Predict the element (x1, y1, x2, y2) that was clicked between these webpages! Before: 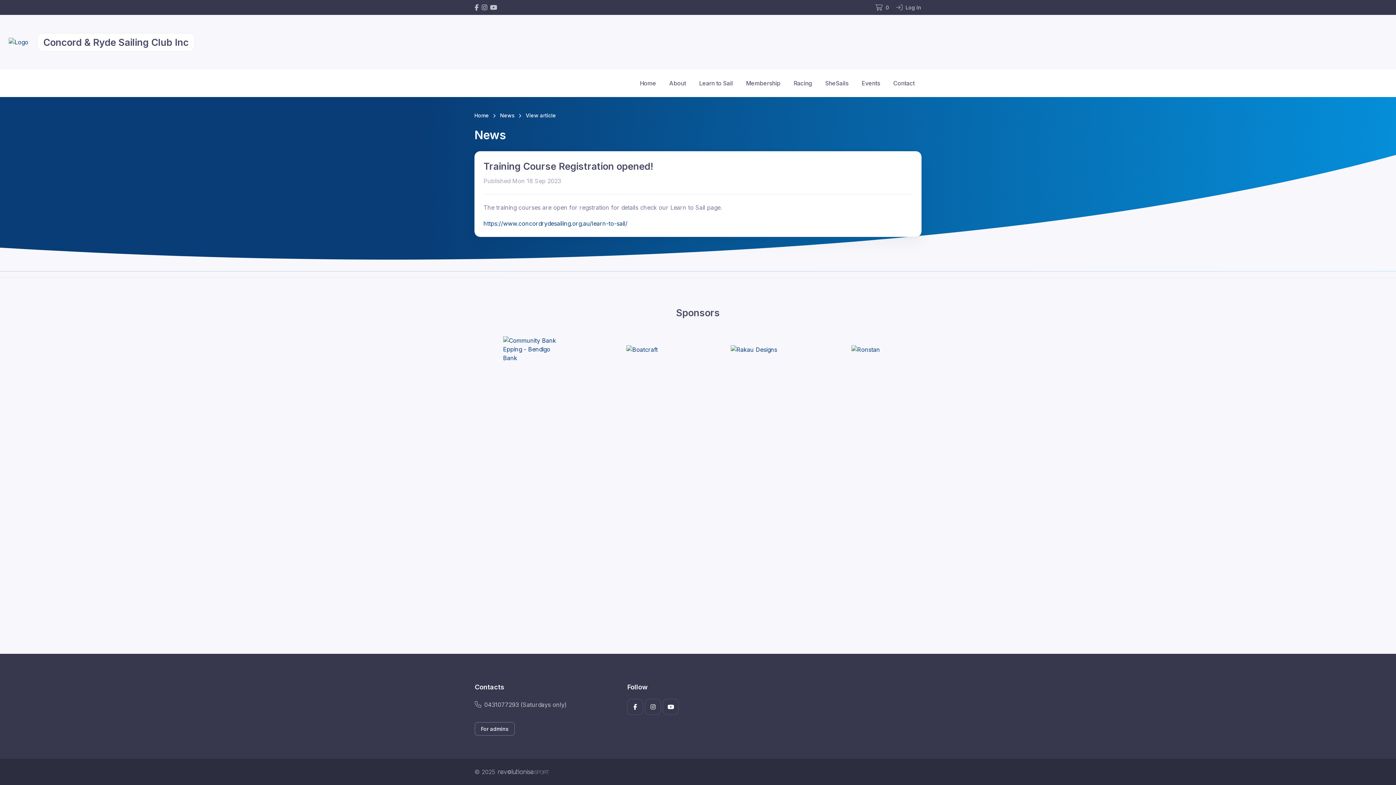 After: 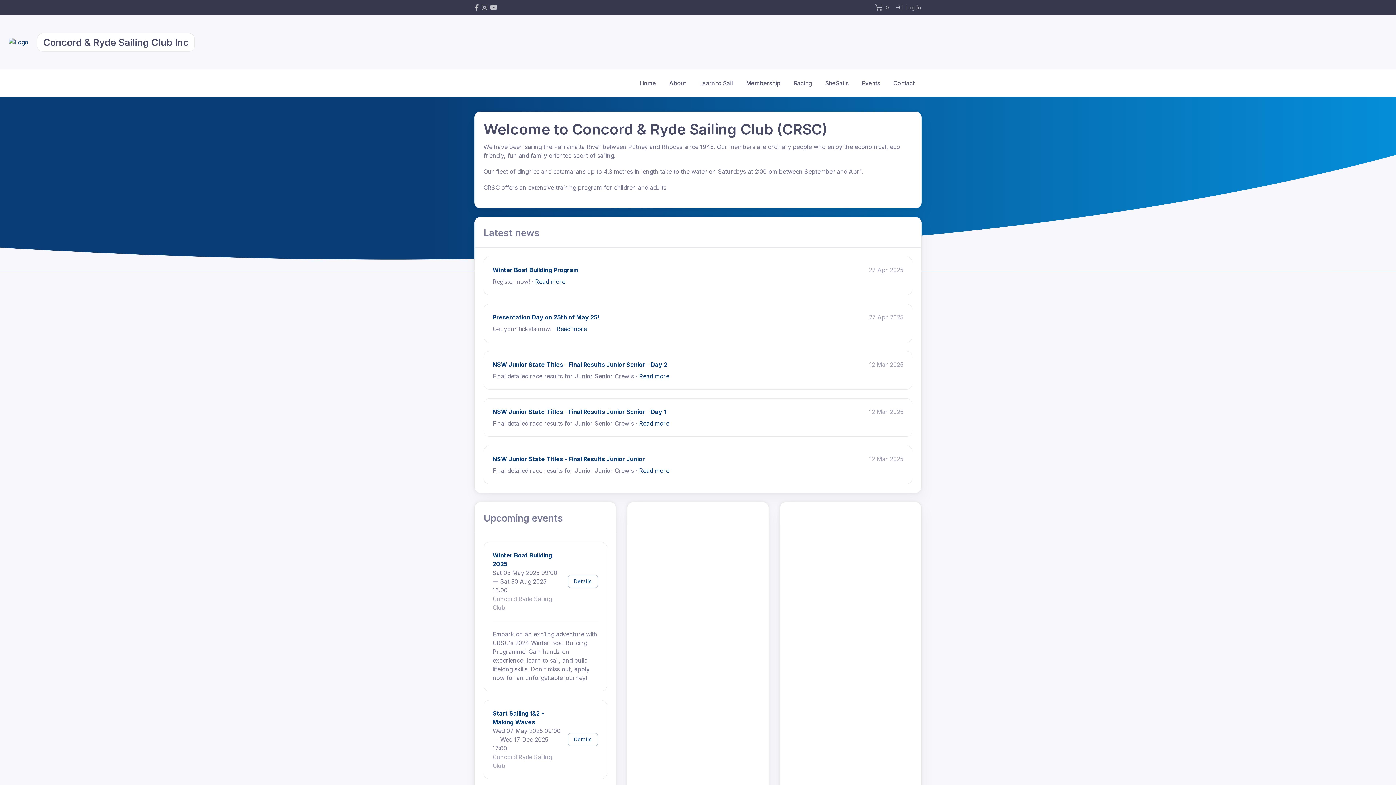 Action: bbox: (0, 37, 28, 46)